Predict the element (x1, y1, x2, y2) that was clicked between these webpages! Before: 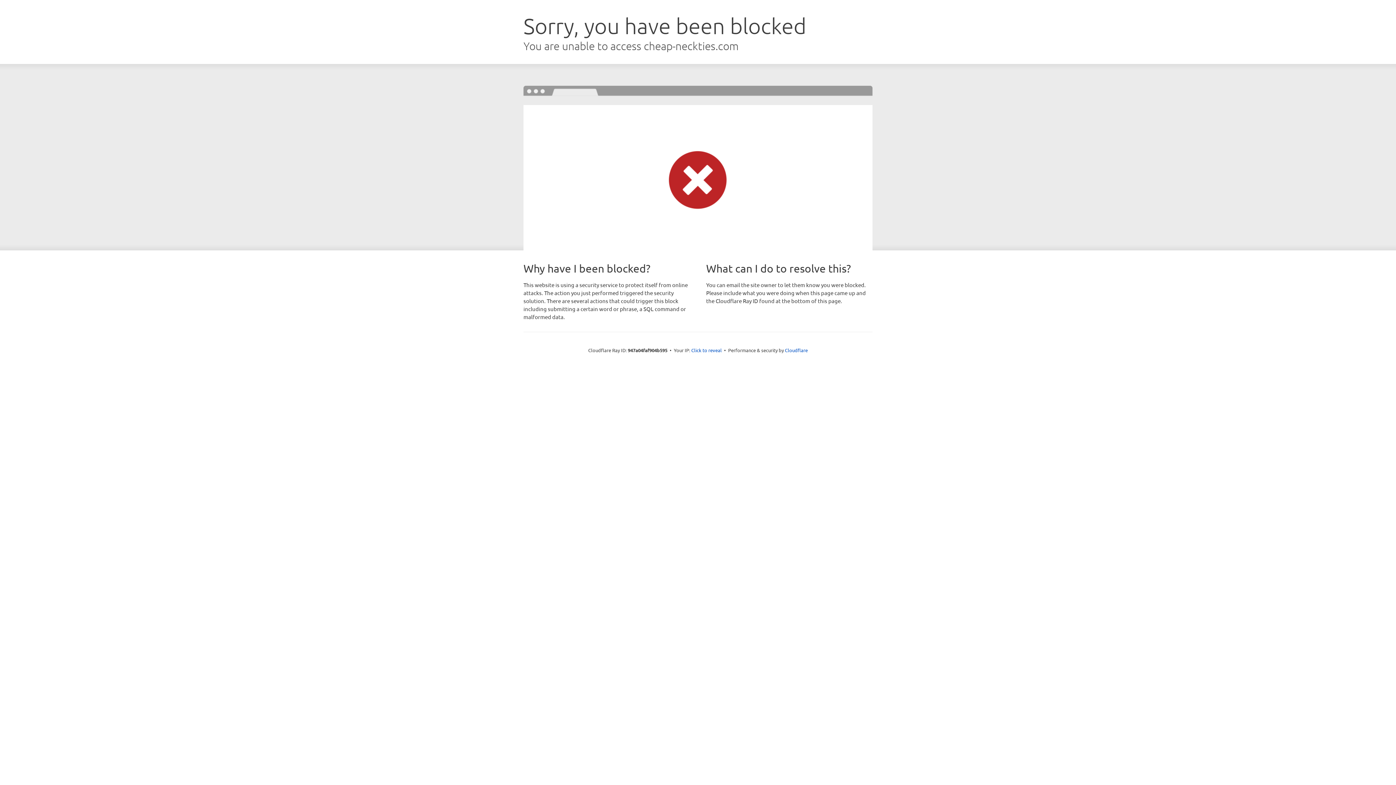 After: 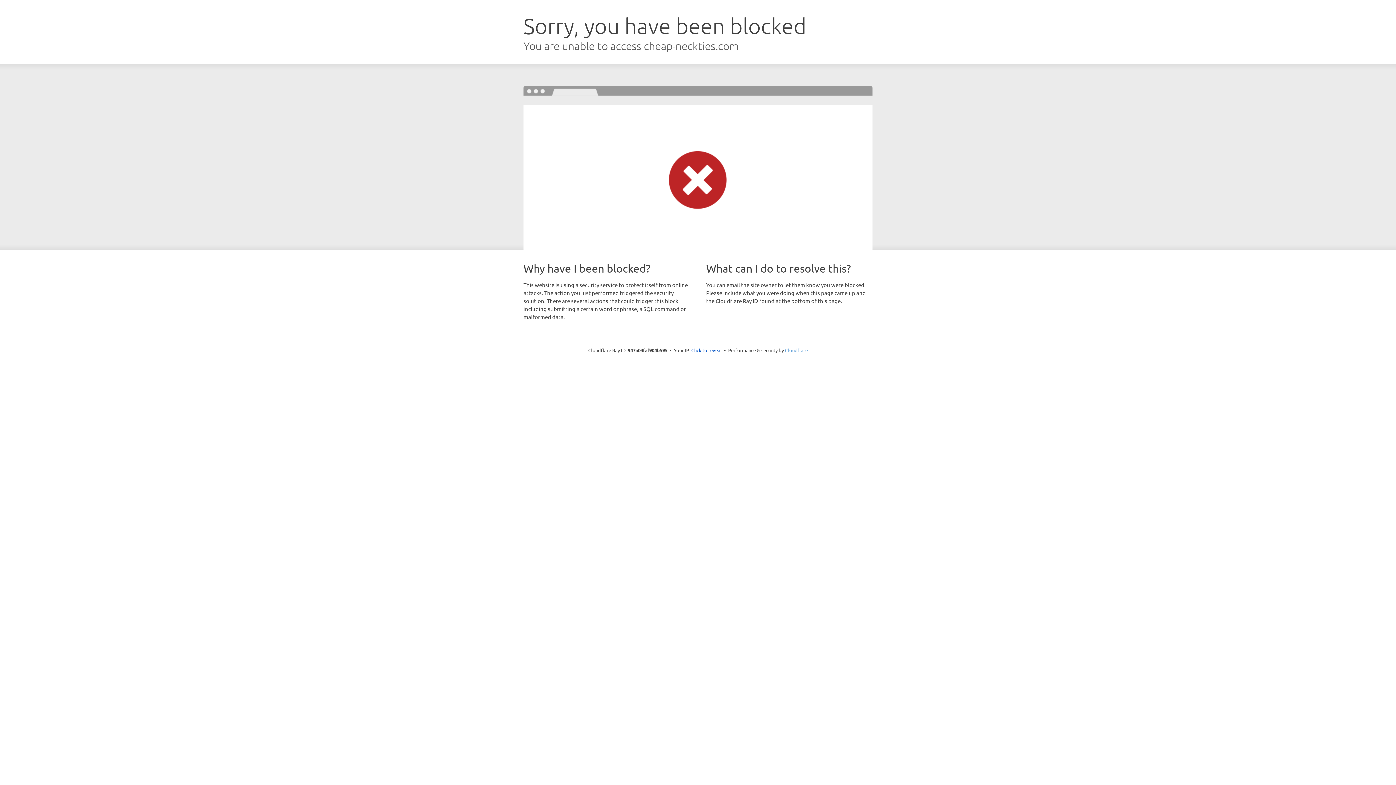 Action: label: Cloudflare bbox: (785, 347, 808, 353)